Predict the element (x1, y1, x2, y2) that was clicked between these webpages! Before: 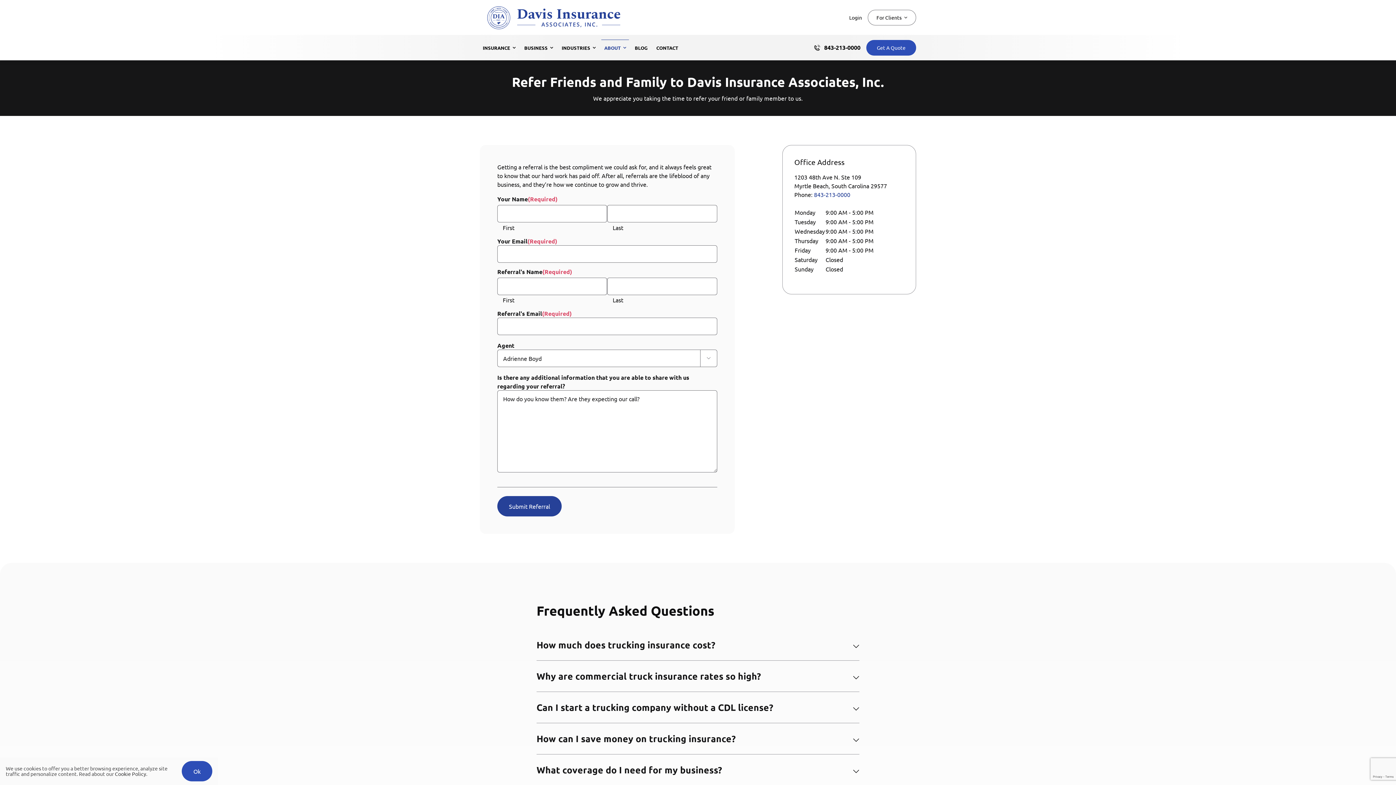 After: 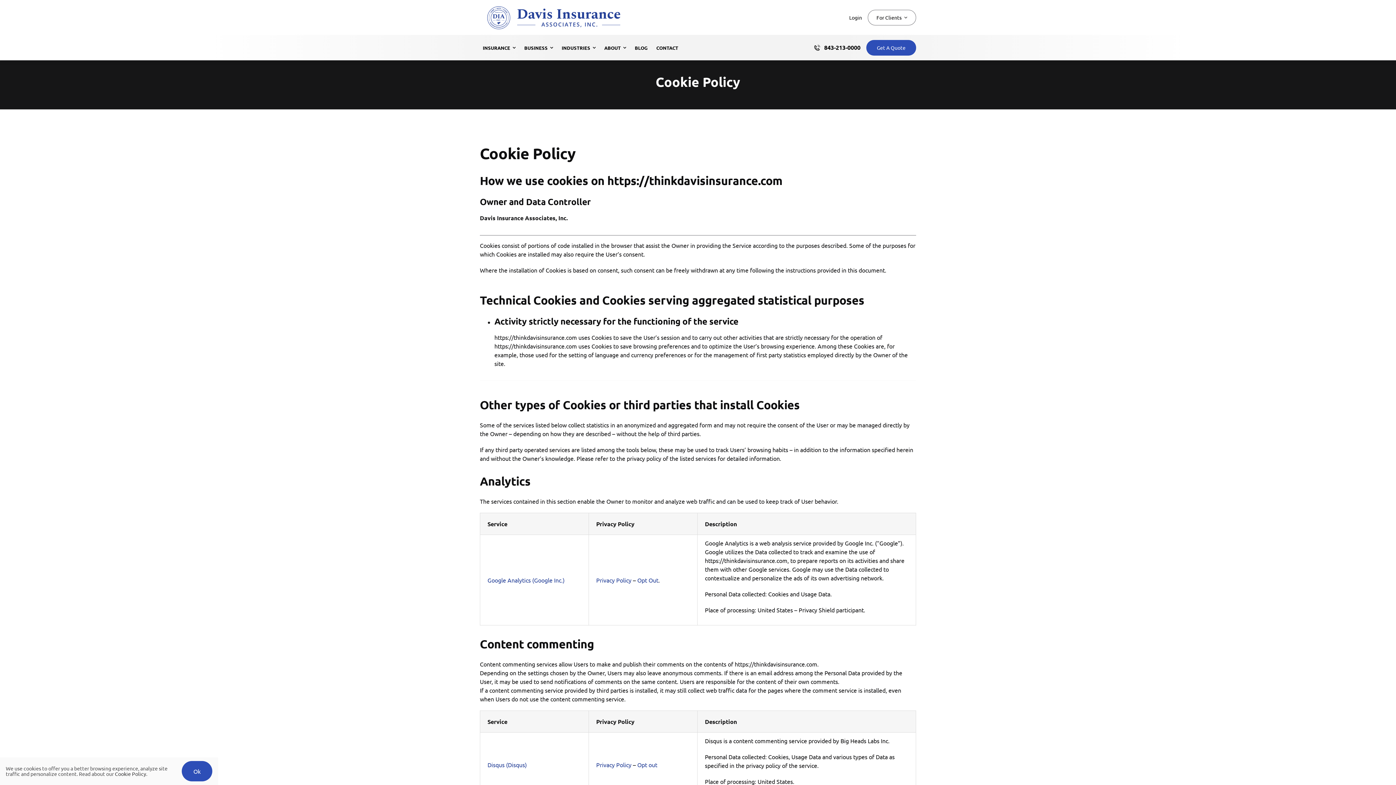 Action: label: Cookie Policy bbox: (114, 770, 146, 777)